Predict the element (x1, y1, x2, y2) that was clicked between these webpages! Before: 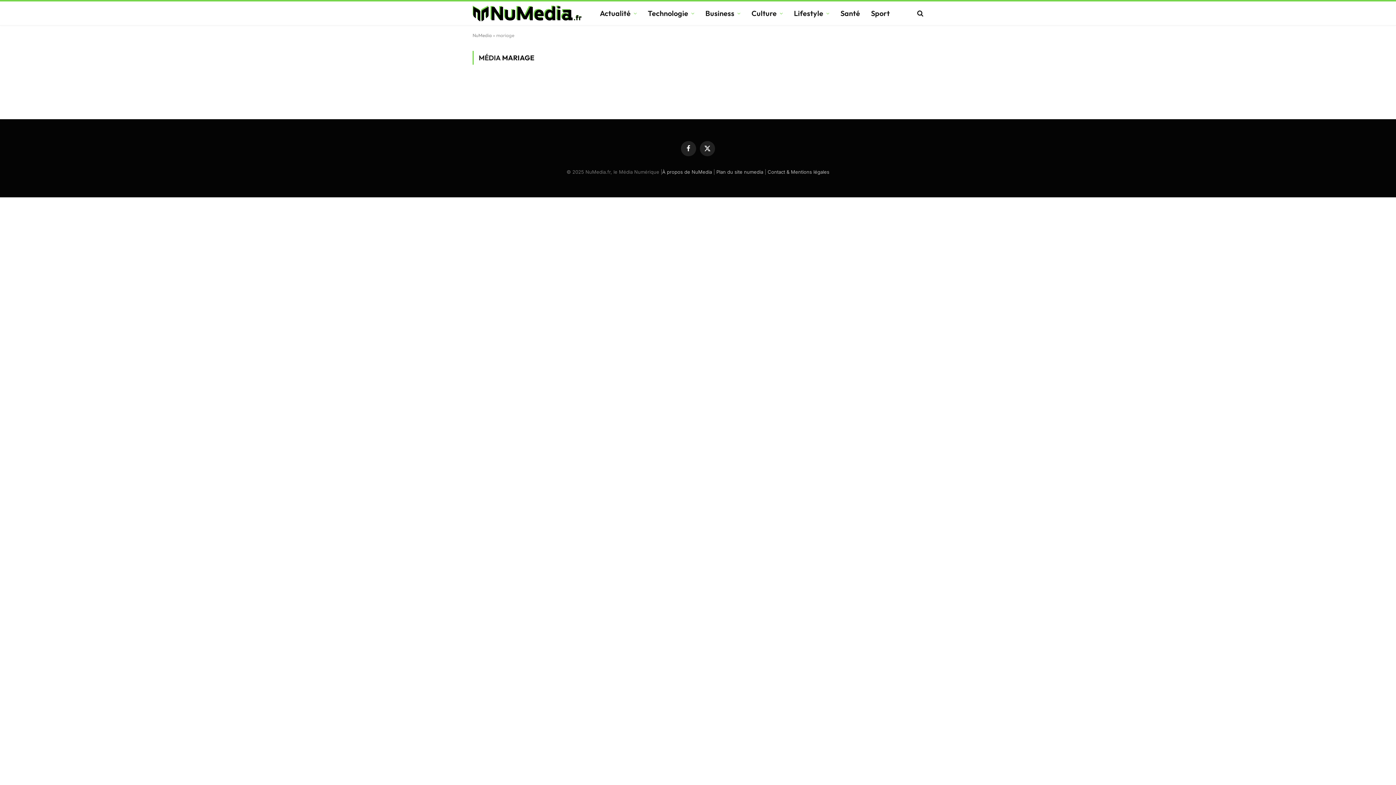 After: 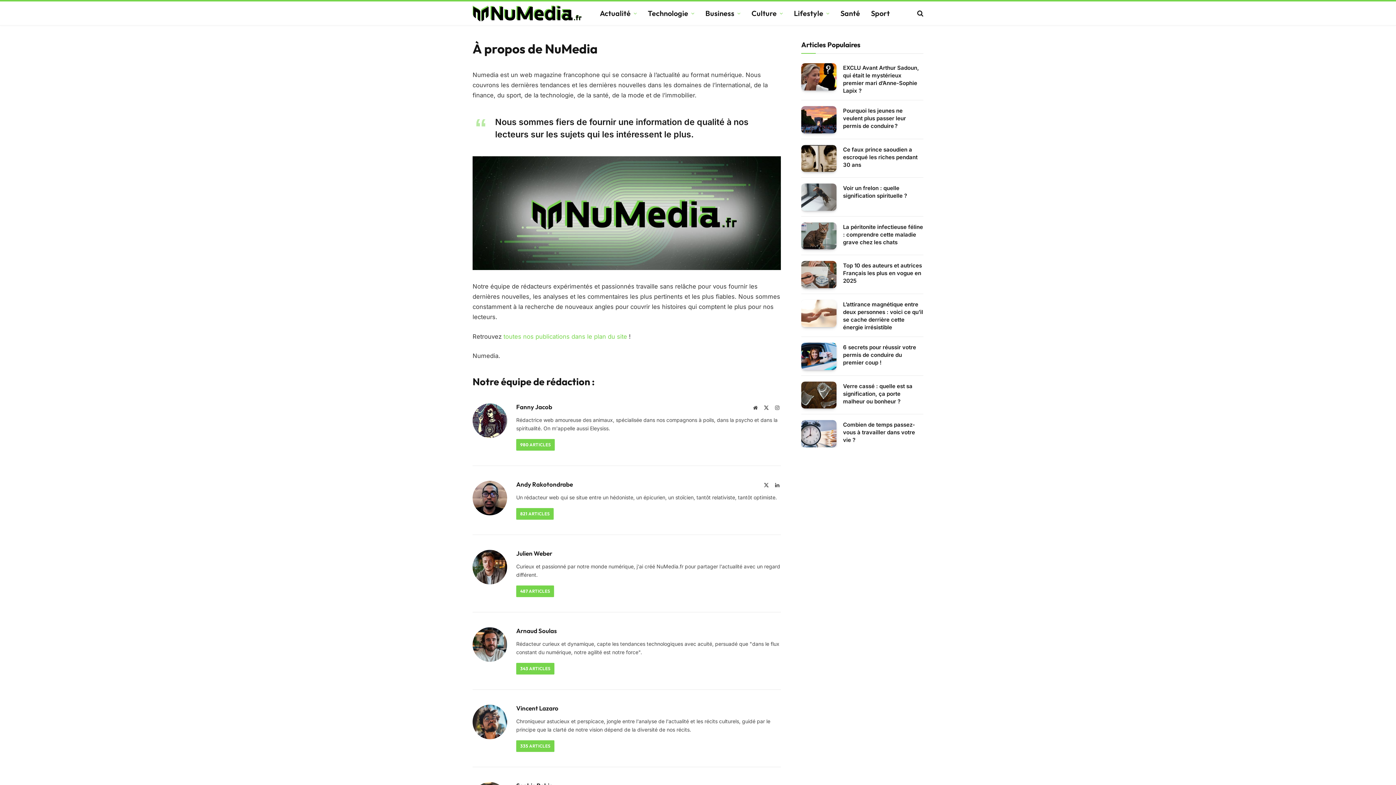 Action: bbox: (662, 169, 712, 174) label: À propos de NuMedia